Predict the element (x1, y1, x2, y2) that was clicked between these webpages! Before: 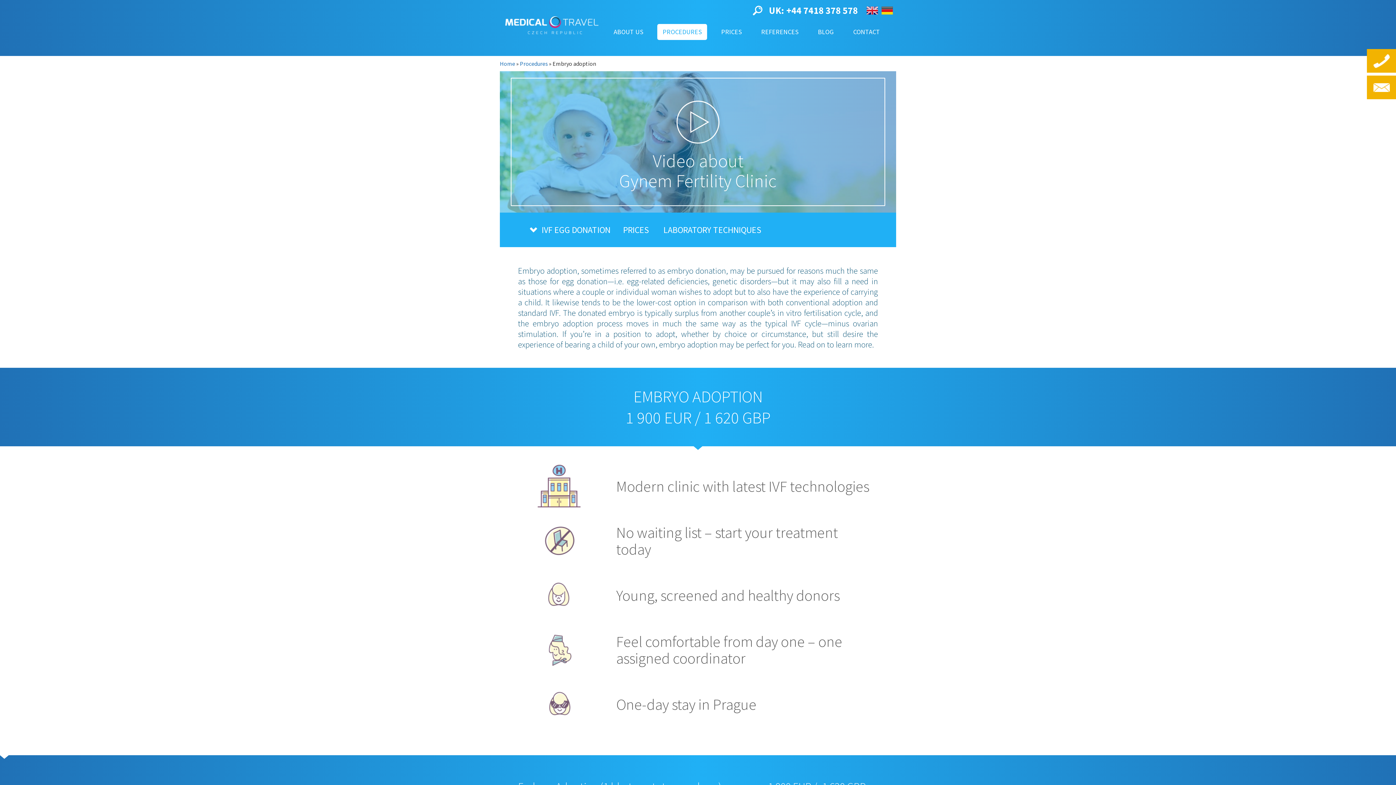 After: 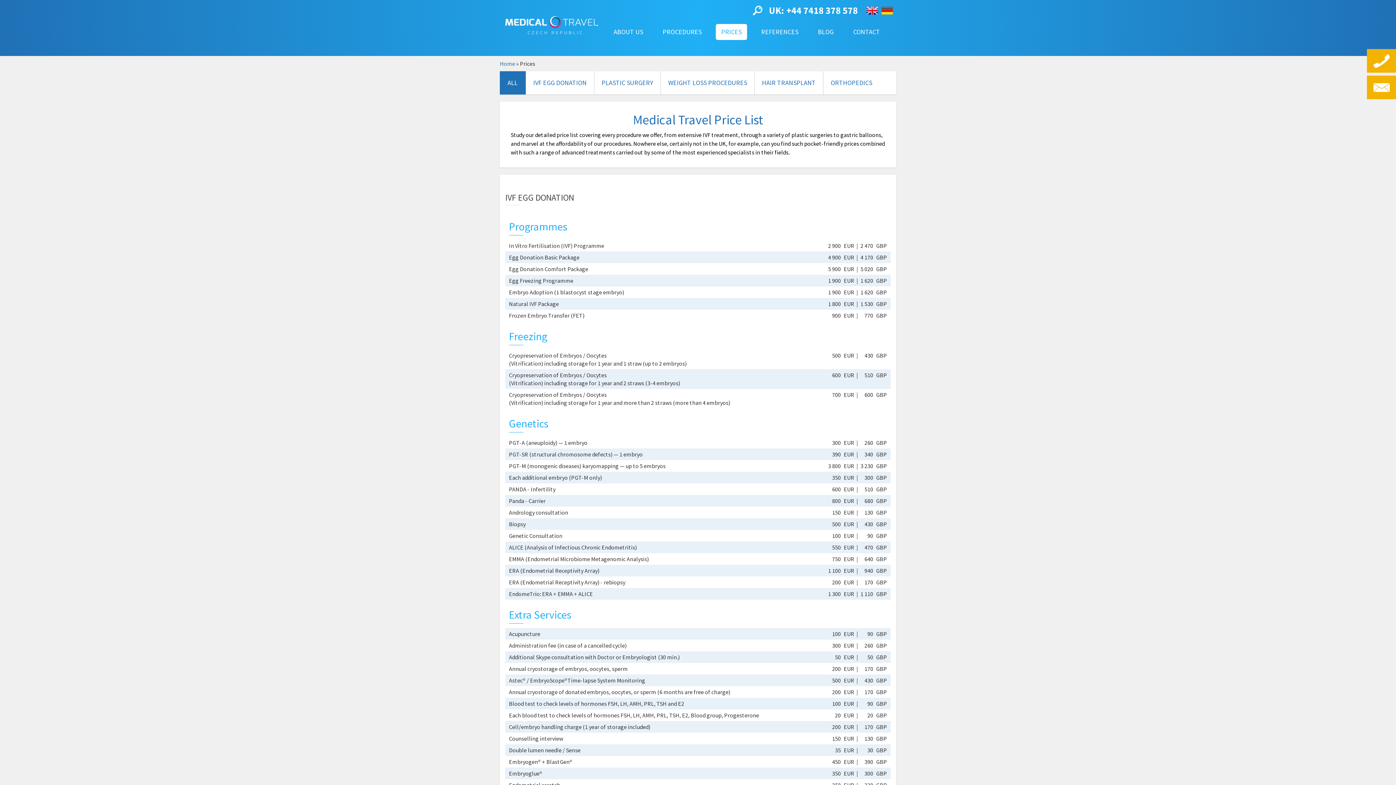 Action: label: PRICES bbox: (716, 24, 747, 40)